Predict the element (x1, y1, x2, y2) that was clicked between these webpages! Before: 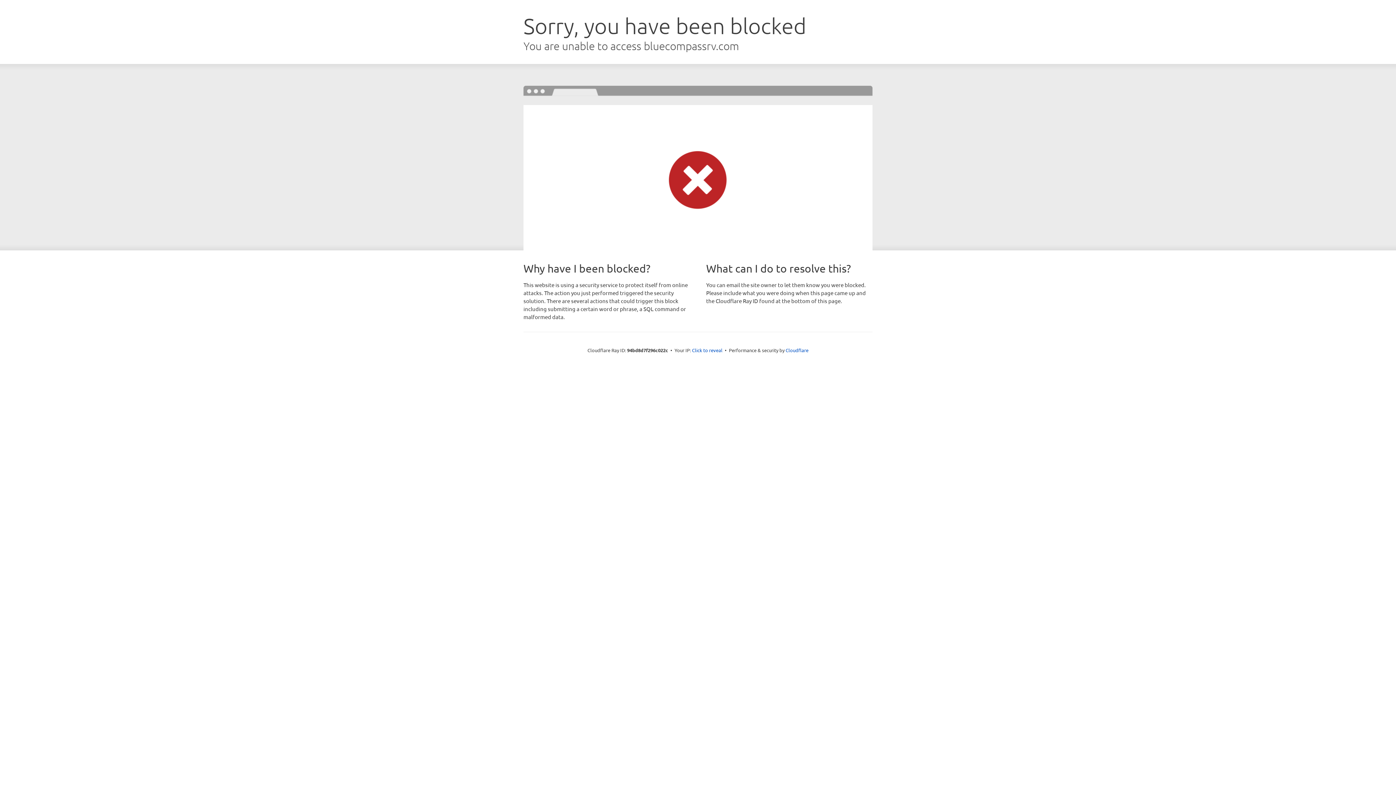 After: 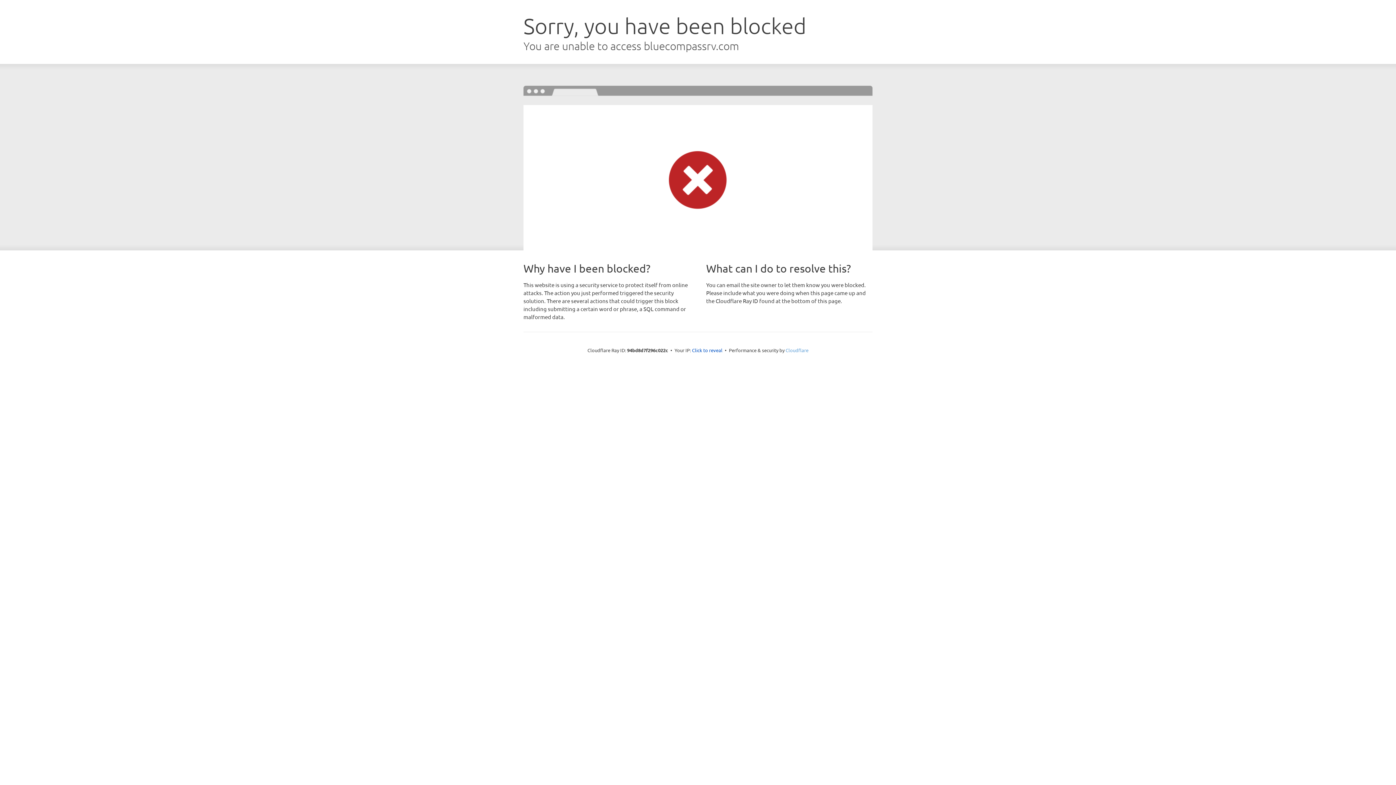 Action: bbox: (785, 347, 808, 353) label: Cloudflare